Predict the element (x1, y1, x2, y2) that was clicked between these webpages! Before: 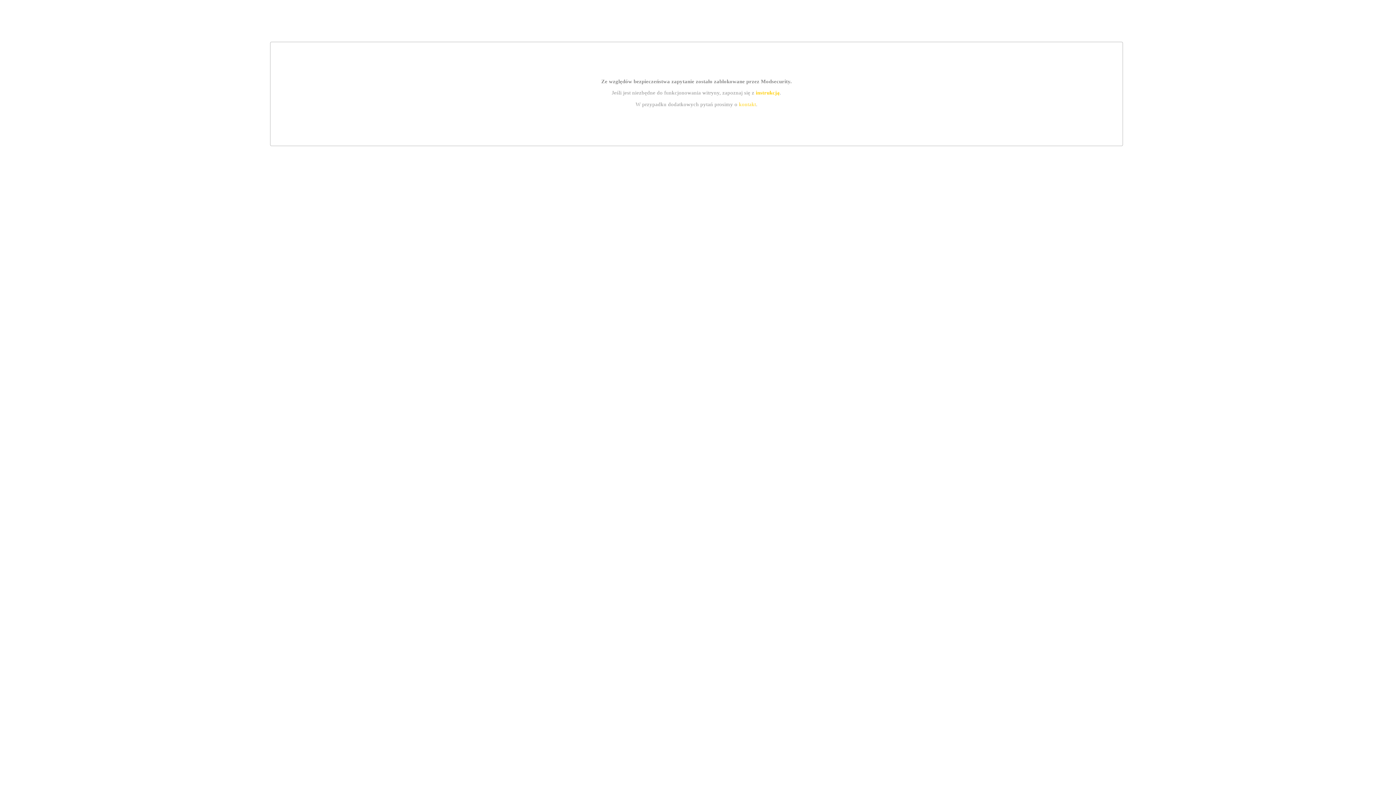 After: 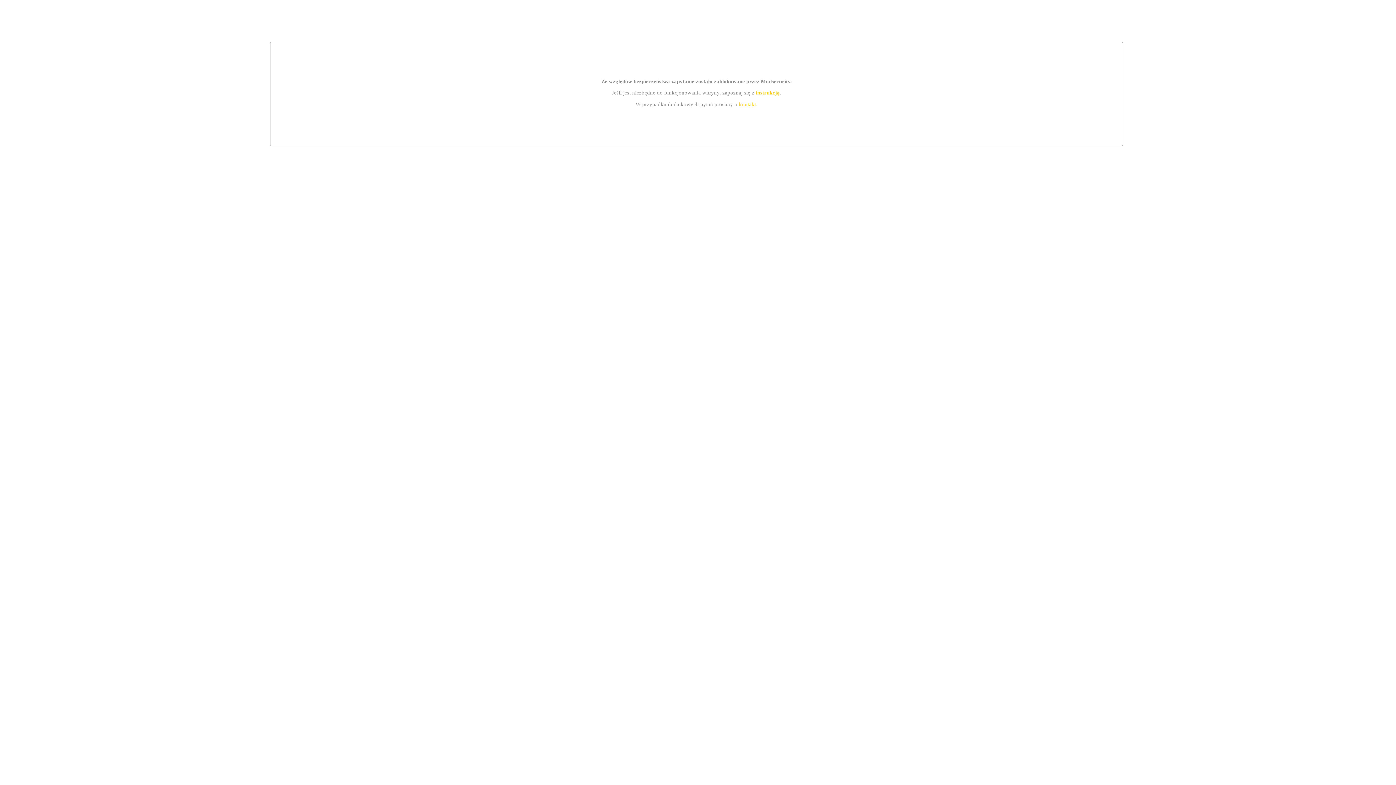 Action: bbox: (755, 89, 779, 95) label: instrukcją